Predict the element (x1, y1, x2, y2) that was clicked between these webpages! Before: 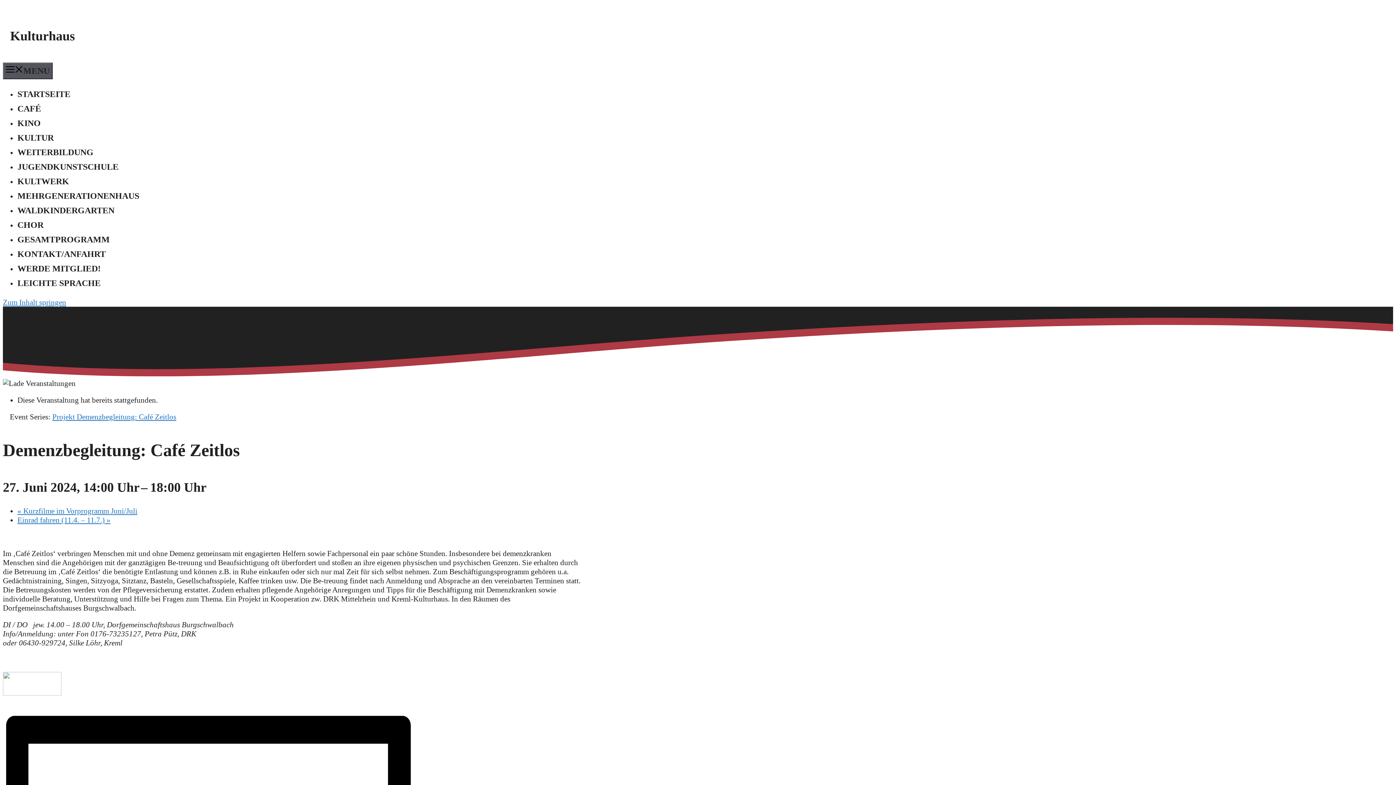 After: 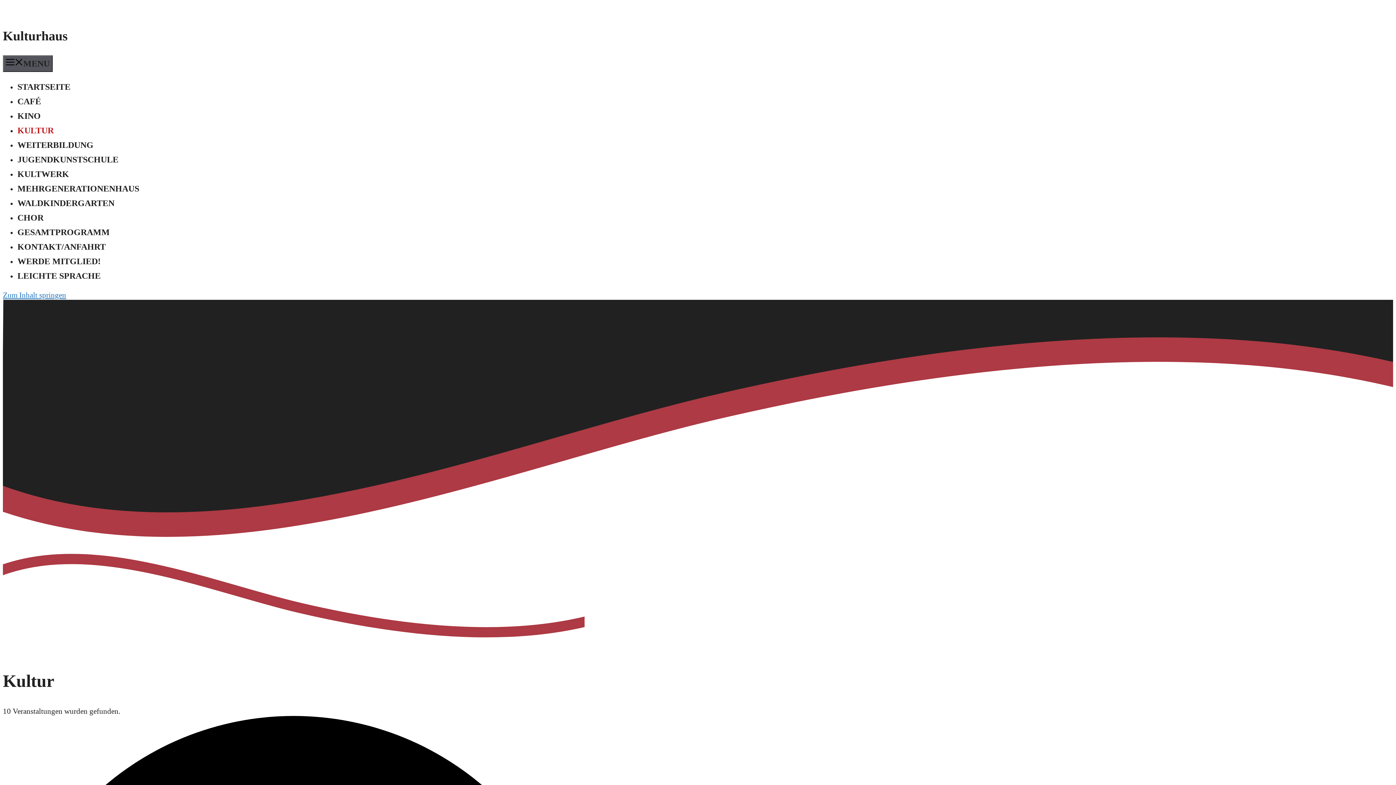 Action: bbox: (17, 133, 53, 142) label: KULTUR